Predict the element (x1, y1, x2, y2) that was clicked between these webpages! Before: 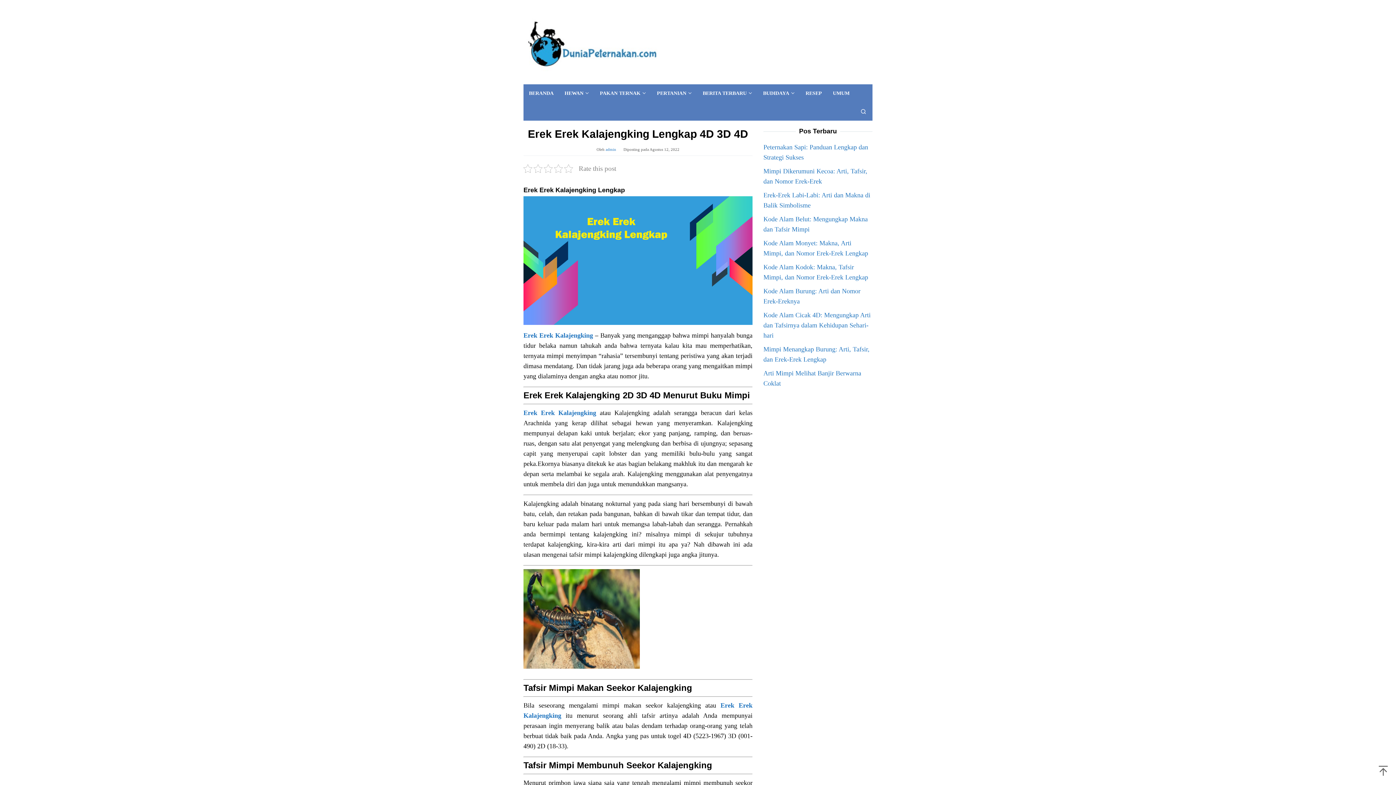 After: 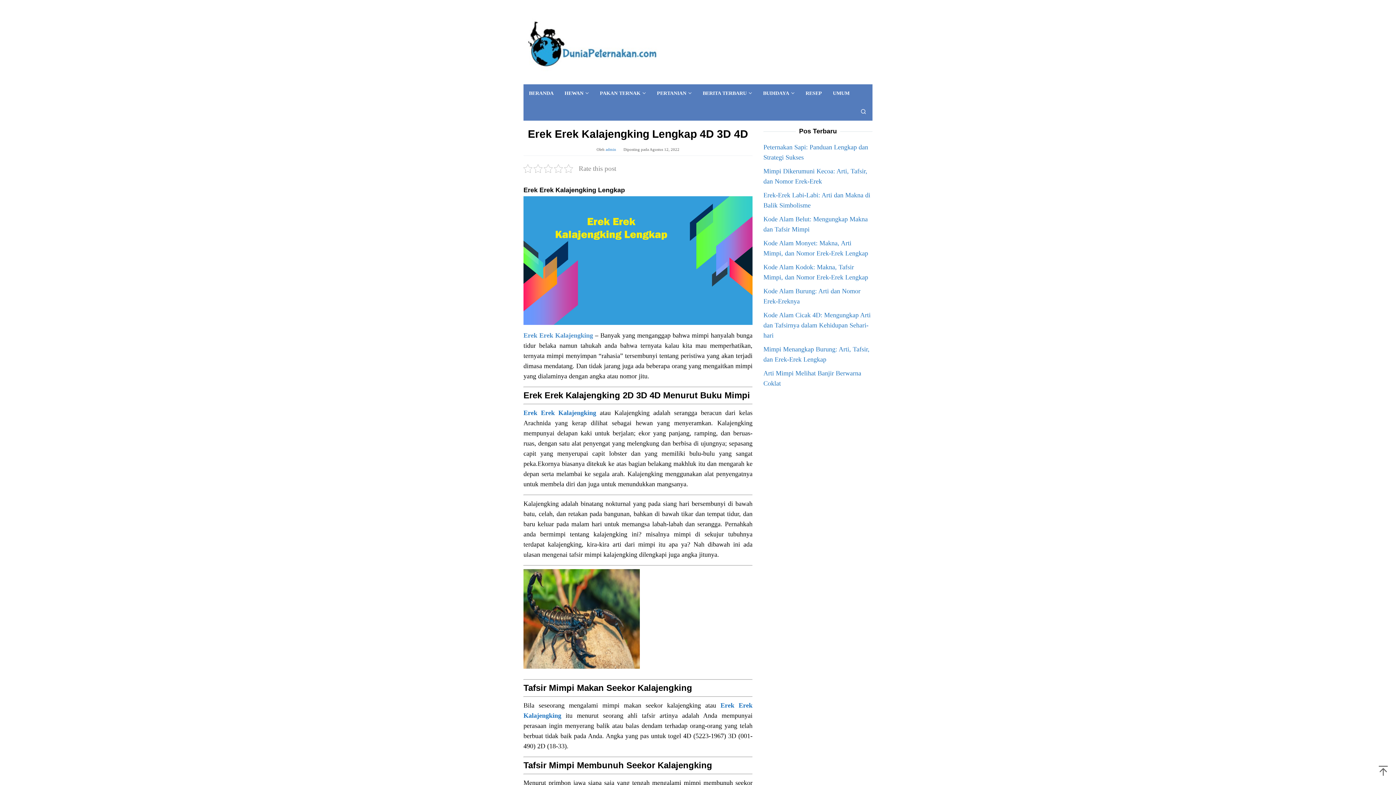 Action: bbox: (523, 332, 593, 339) label: Erek Erek Kalajengking